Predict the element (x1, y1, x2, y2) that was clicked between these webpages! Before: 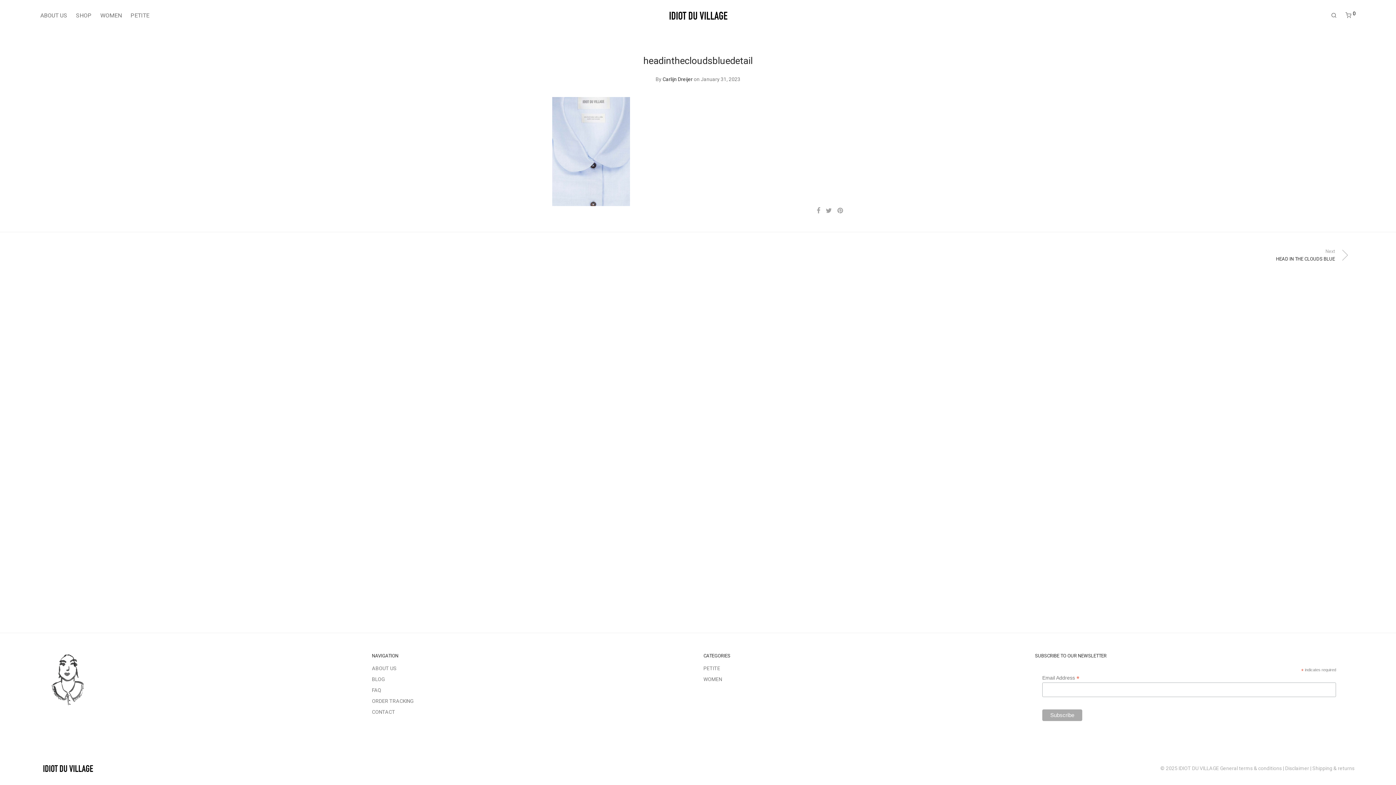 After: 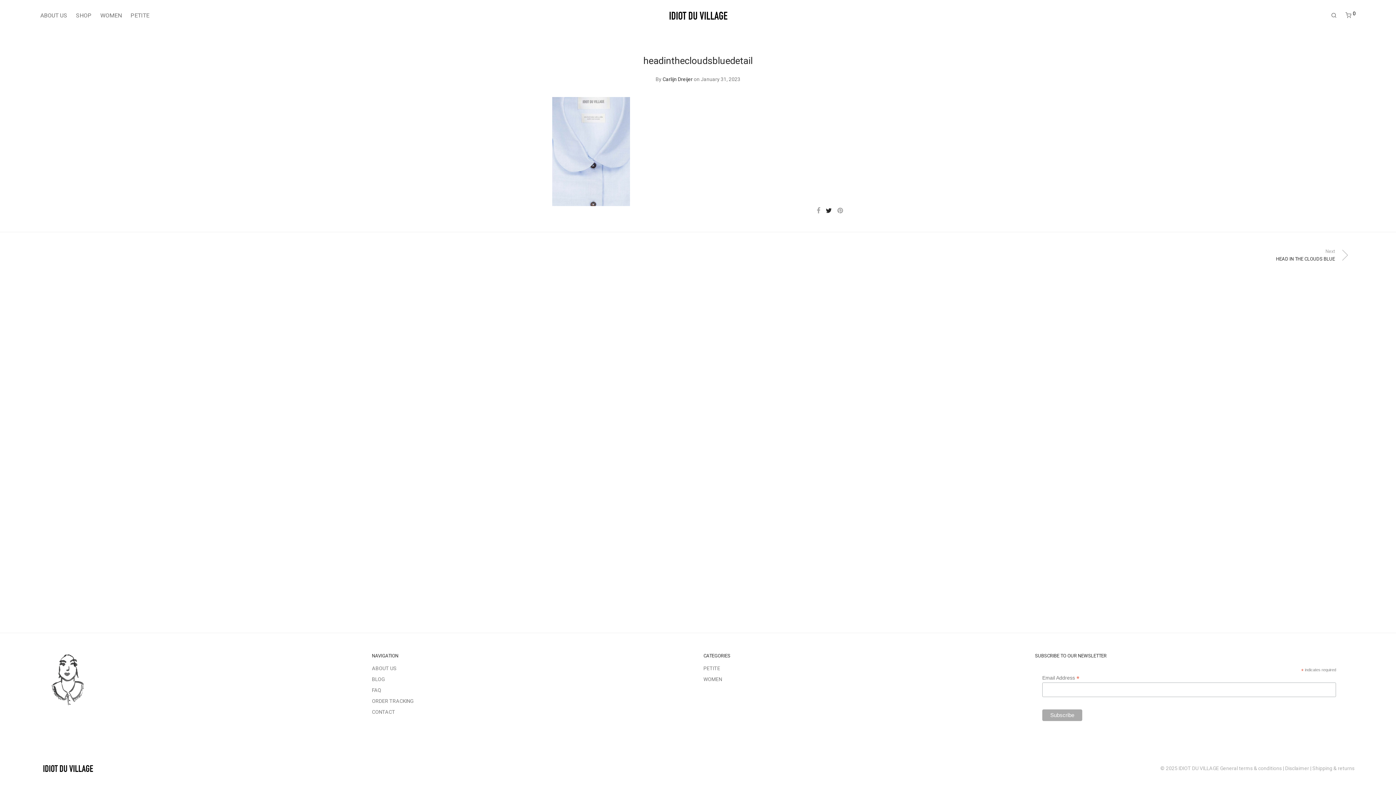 Action: bbox: (826, 207, 832, 214)